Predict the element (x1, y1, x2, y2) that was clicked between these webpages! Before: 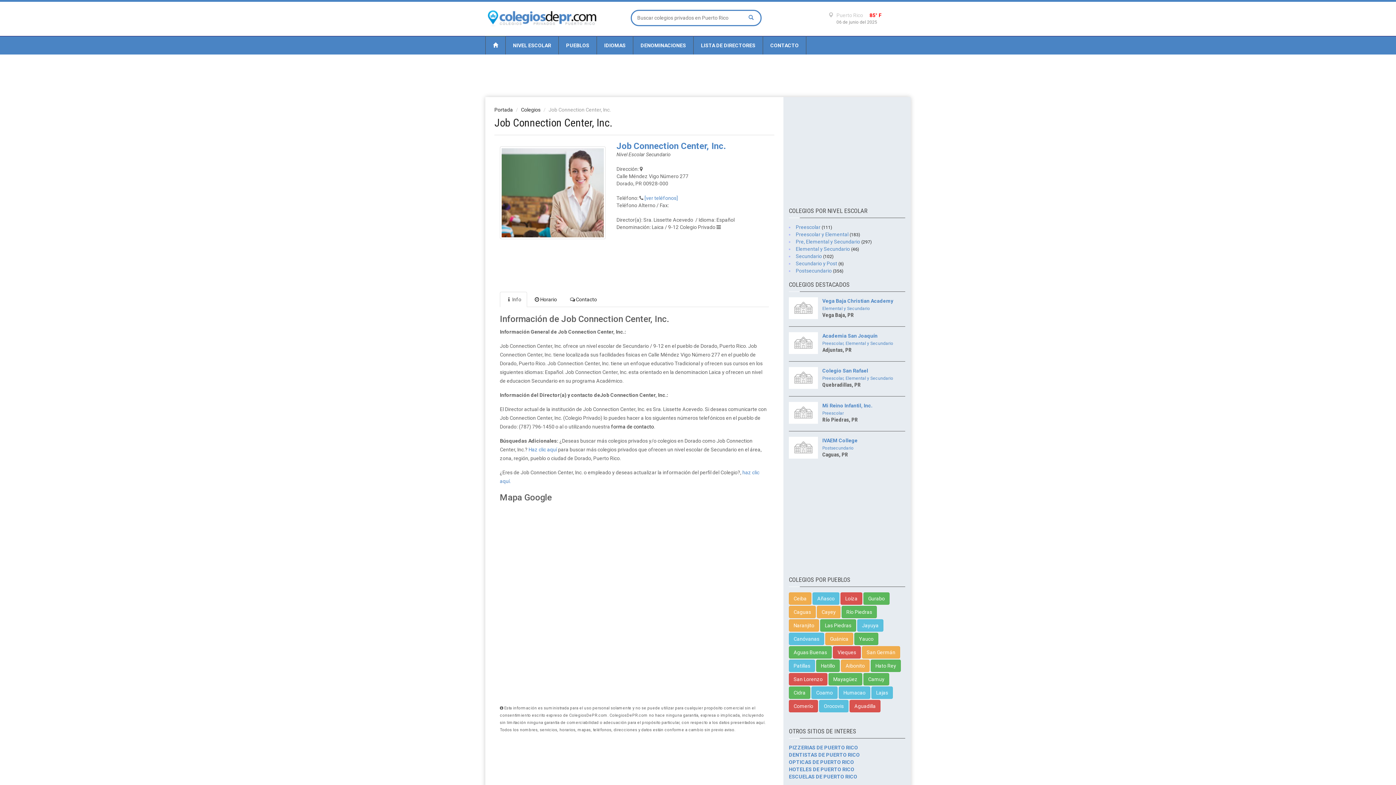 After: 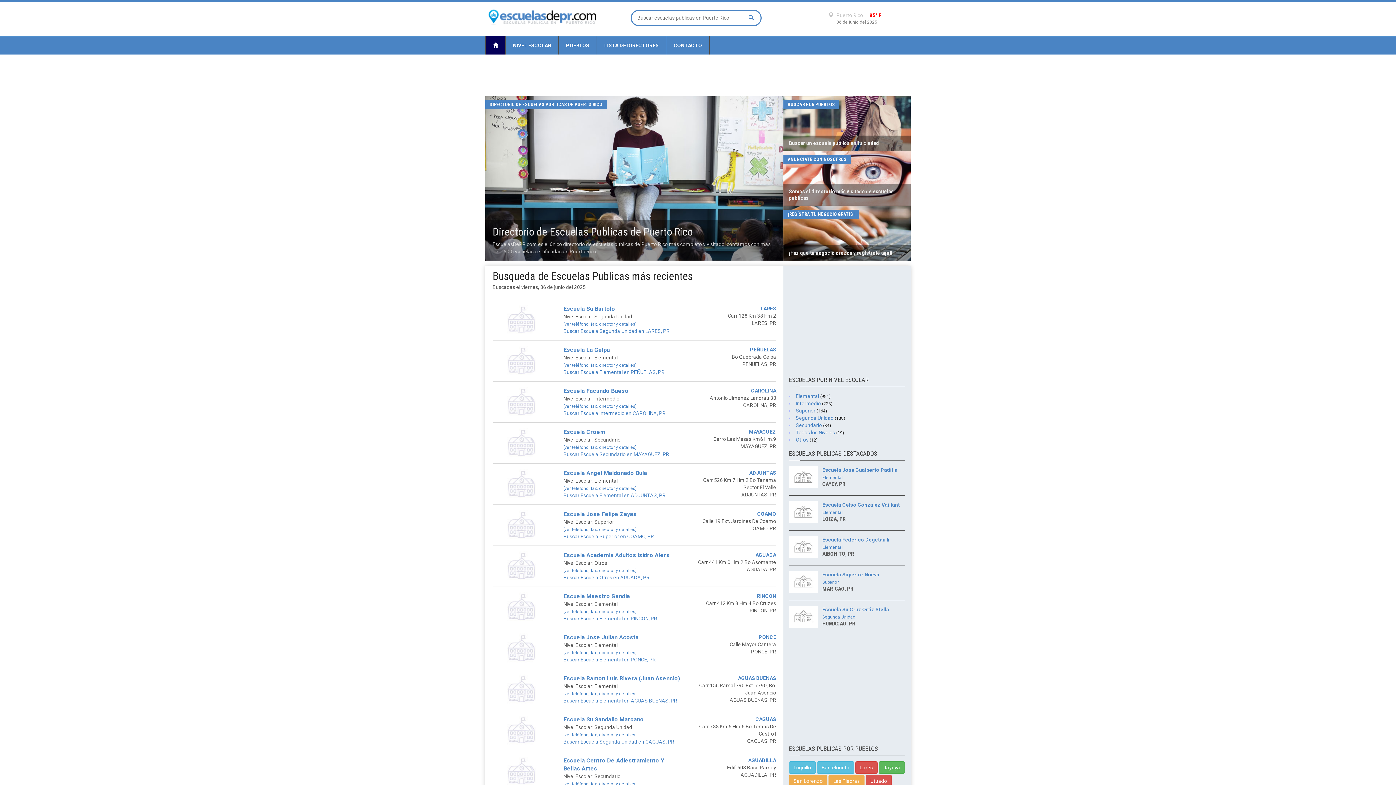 Action: bbox: (789, 774, 905, 779) label: ESCUELAS DE PUERTO RICO